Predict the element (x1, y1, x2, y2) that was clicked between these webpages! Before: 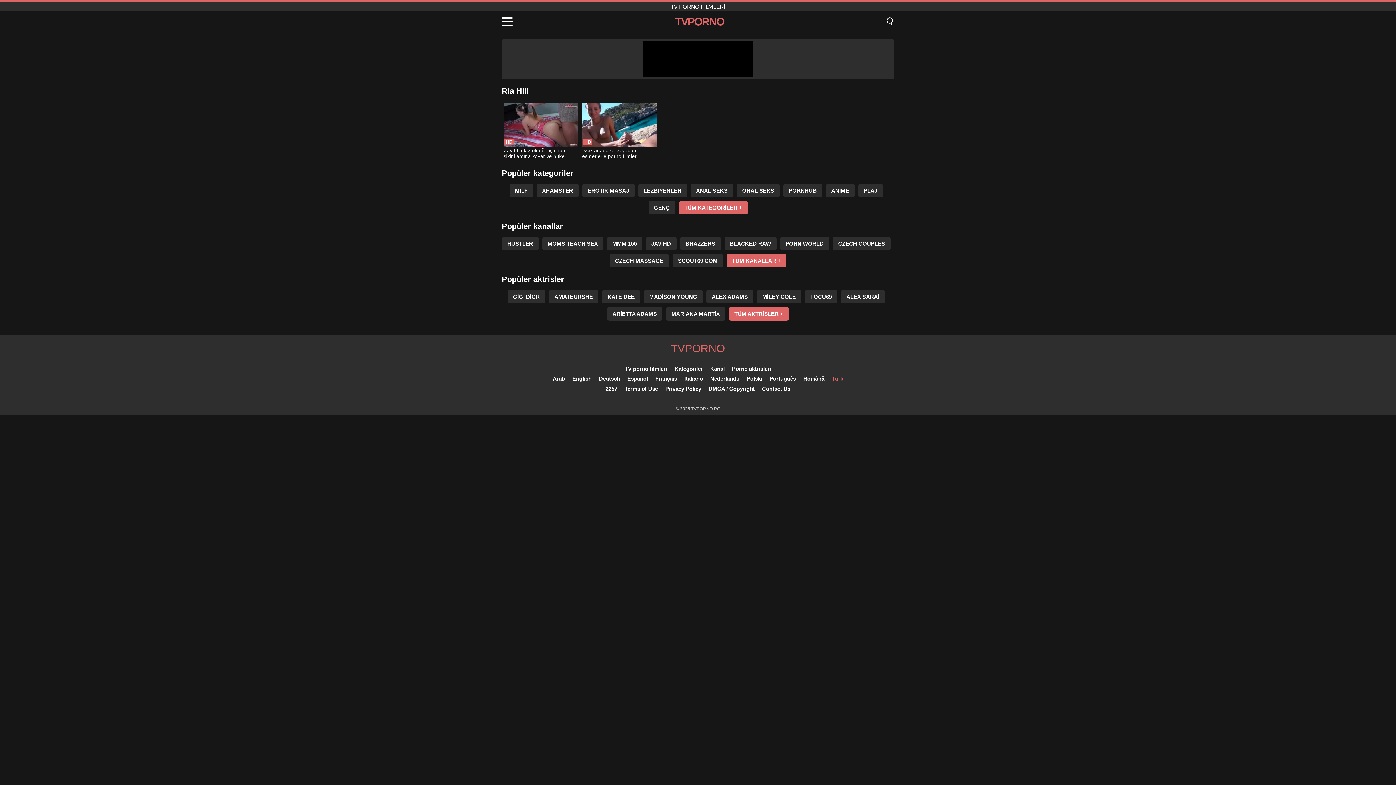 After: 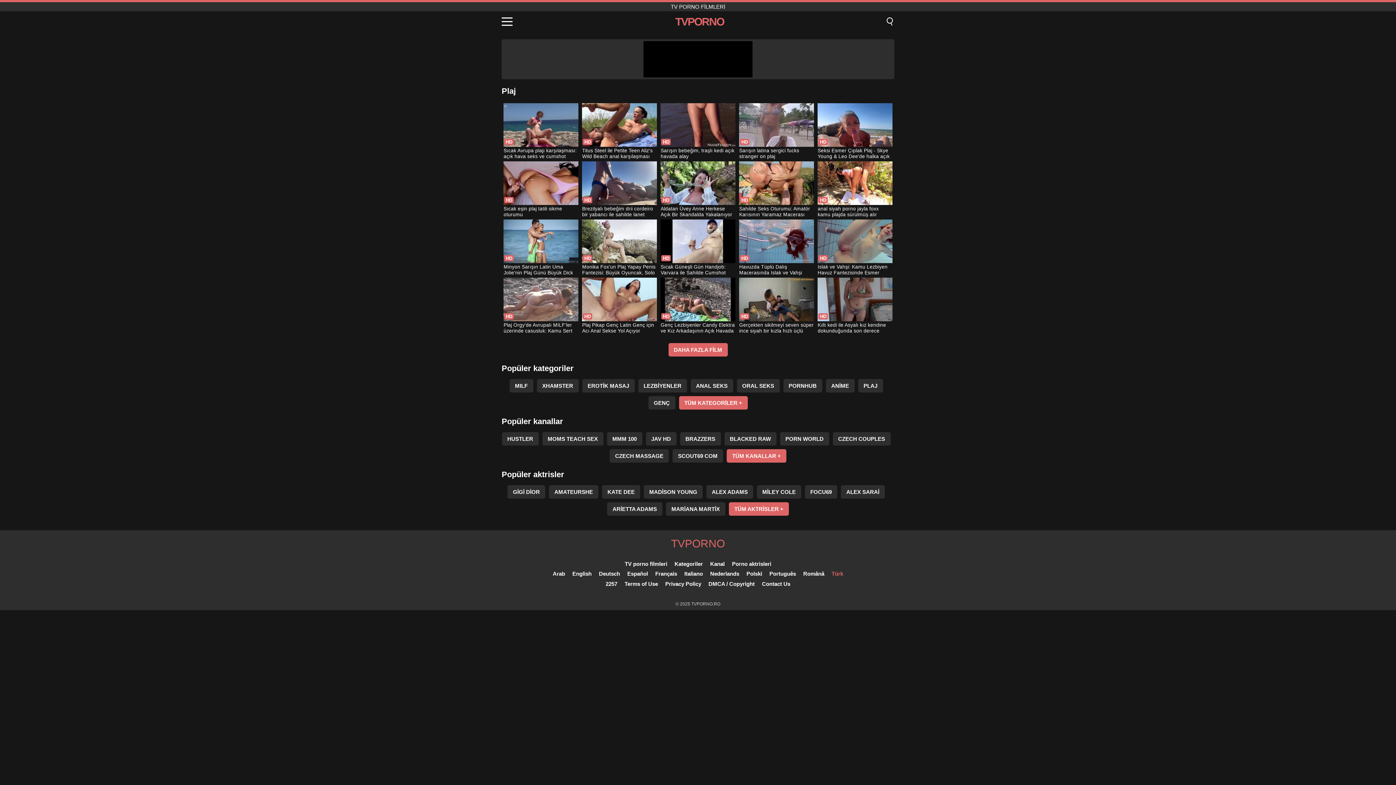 Action: label: PLAJ bbox: (858, 184, 883, 197)